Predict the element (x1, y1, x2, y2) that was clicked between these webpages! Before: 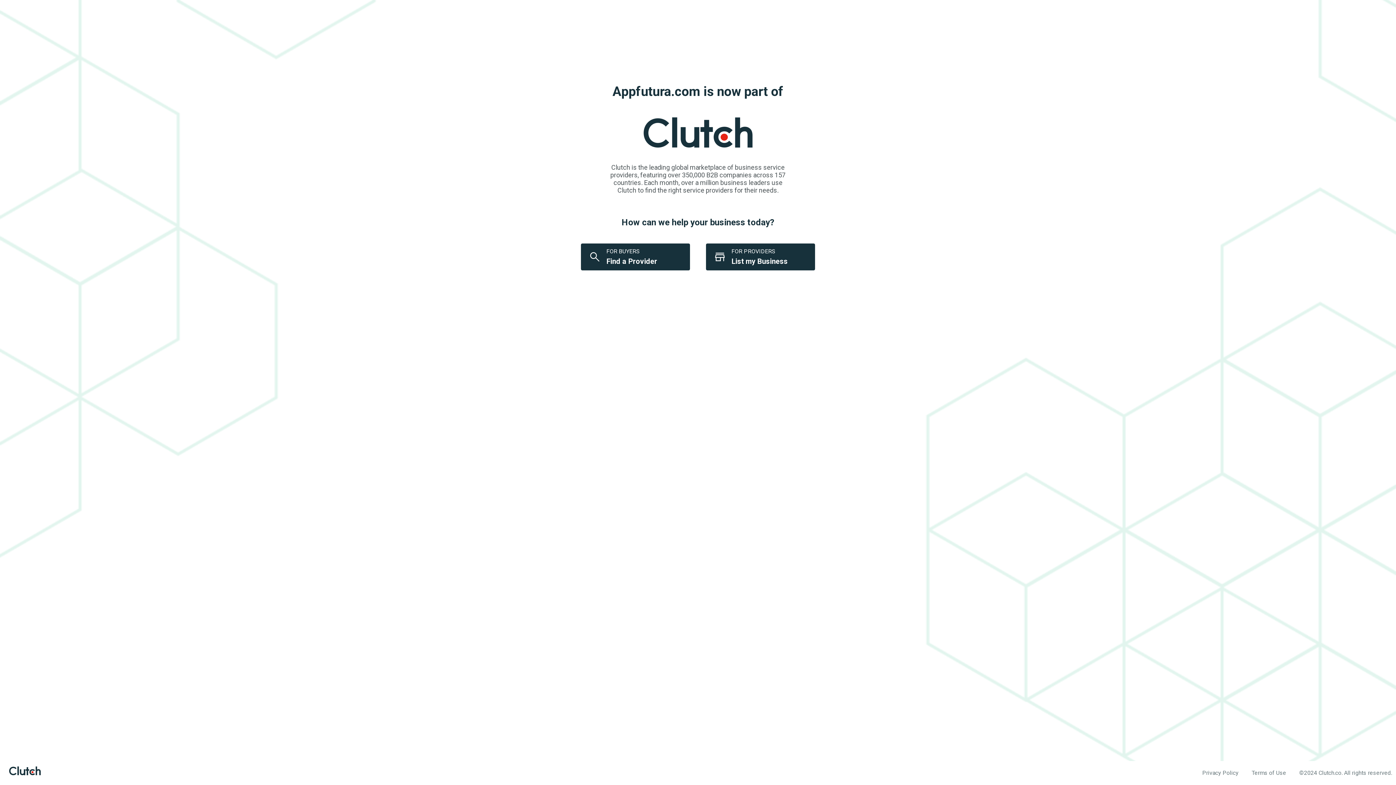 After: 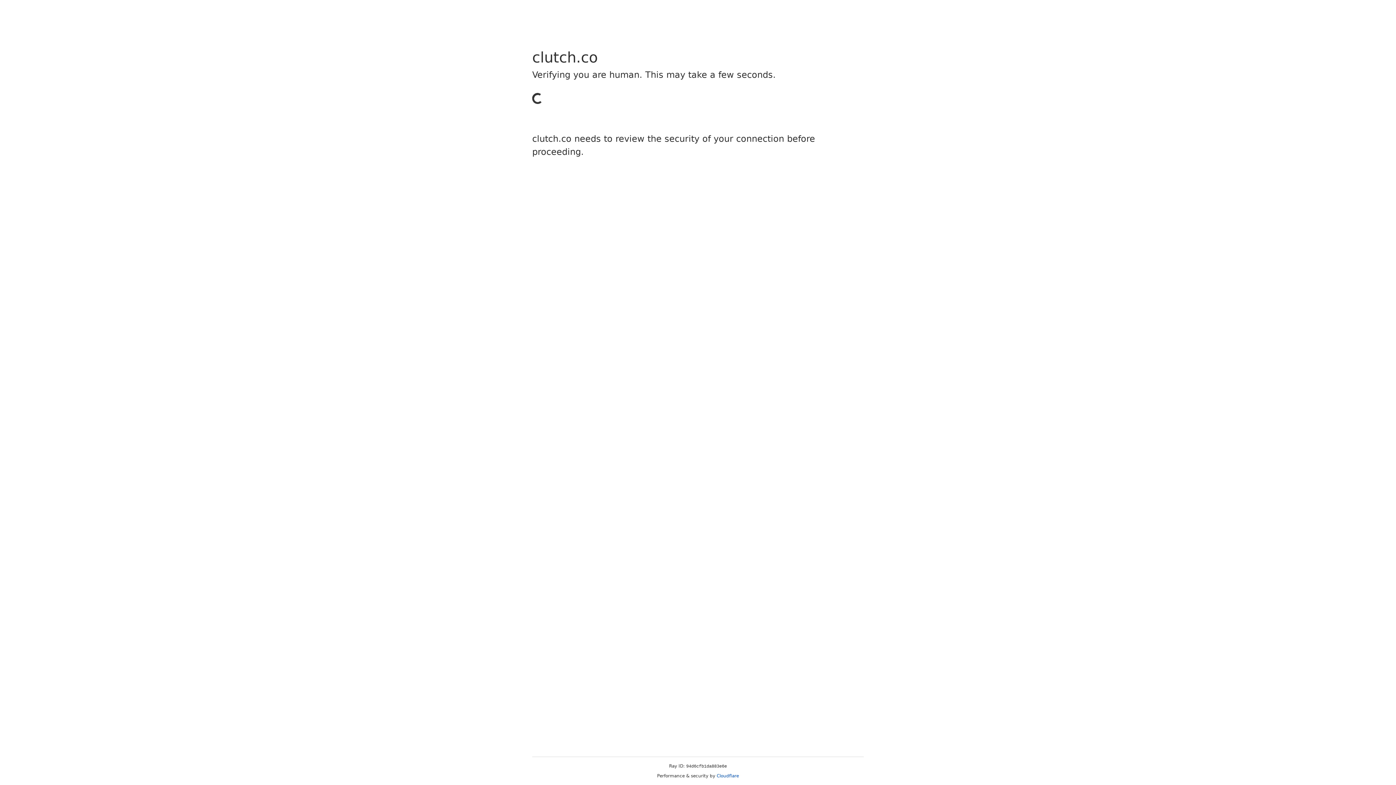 Action: label: Terms of Use bbox: (1246, 764, 1292, 782)